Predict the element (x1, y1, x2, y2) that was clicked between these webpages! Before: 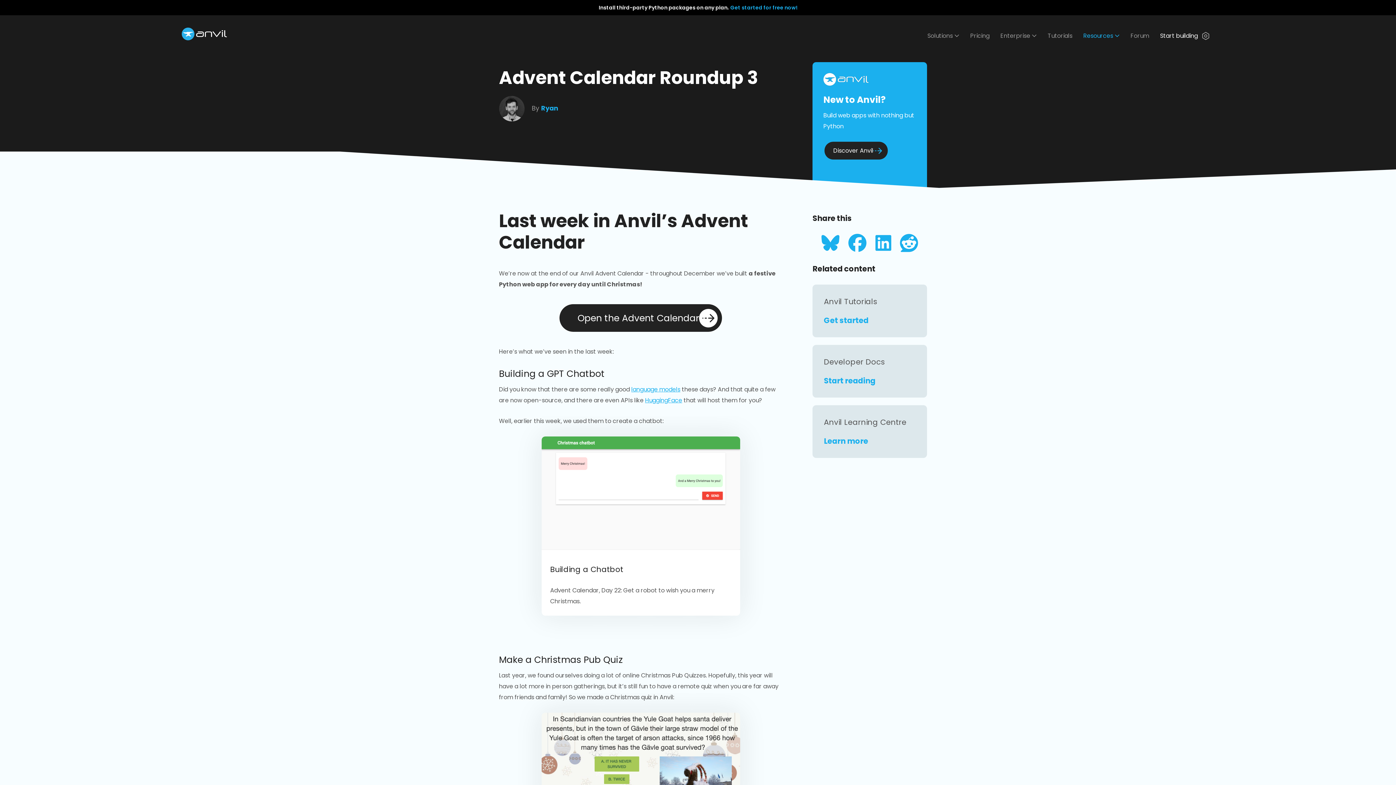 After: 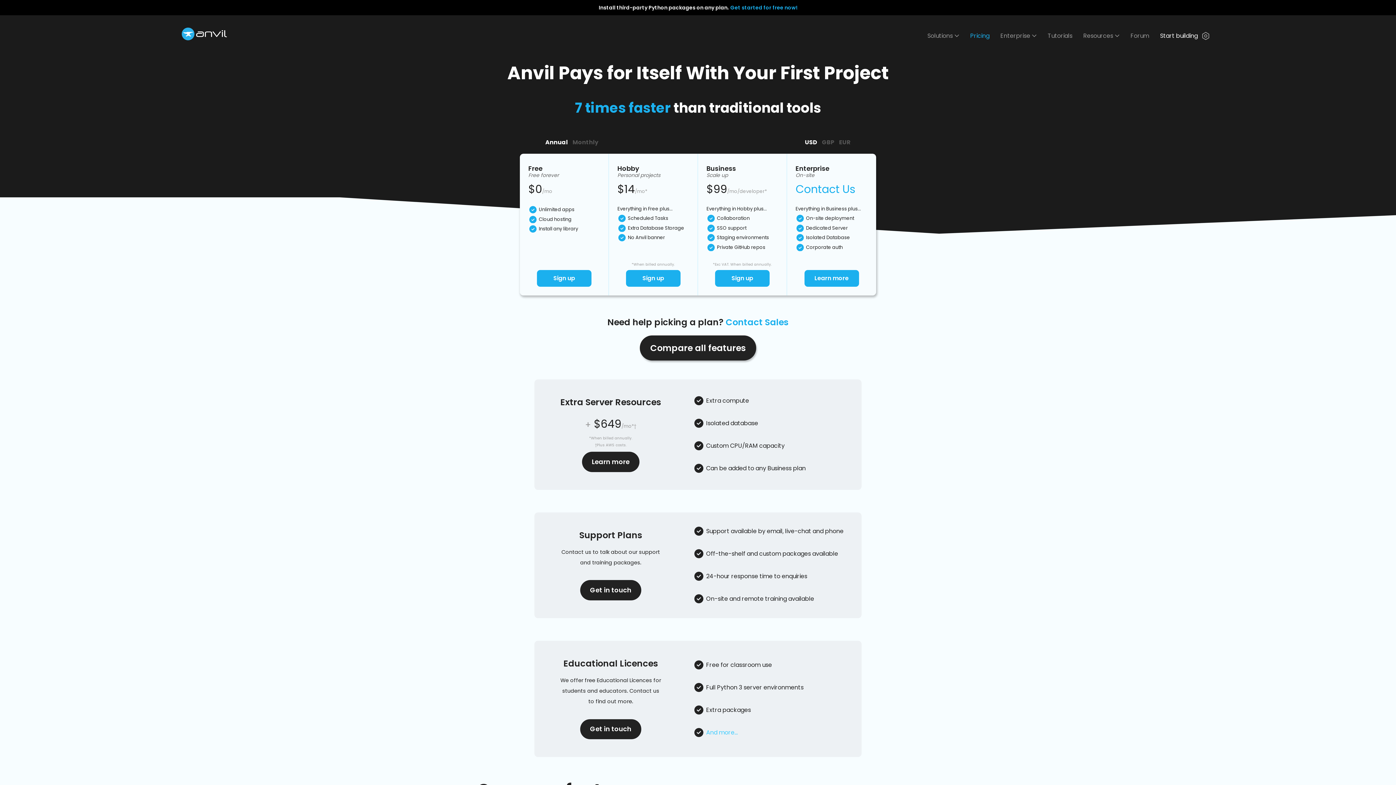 Action: label: Pricing bbox: (965, 25, 994, 46)